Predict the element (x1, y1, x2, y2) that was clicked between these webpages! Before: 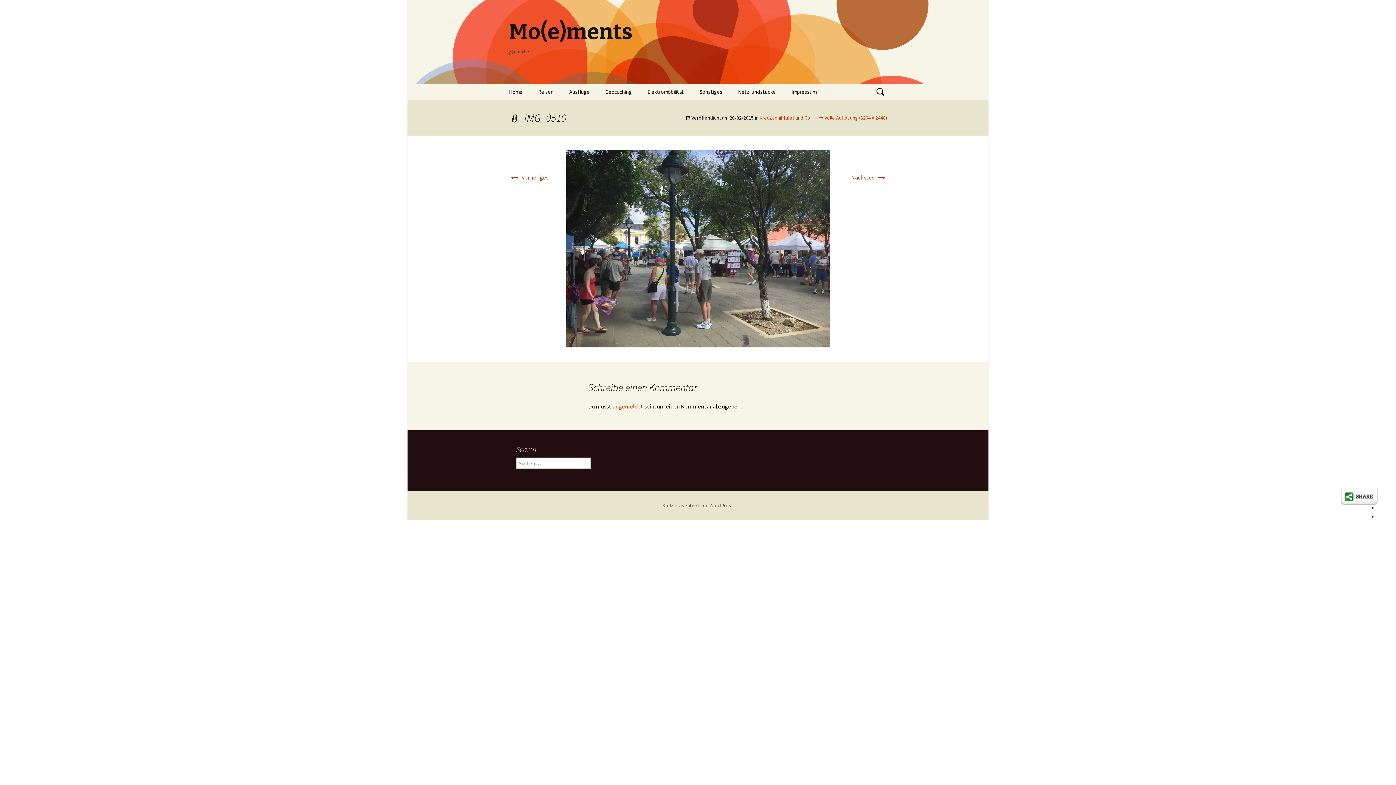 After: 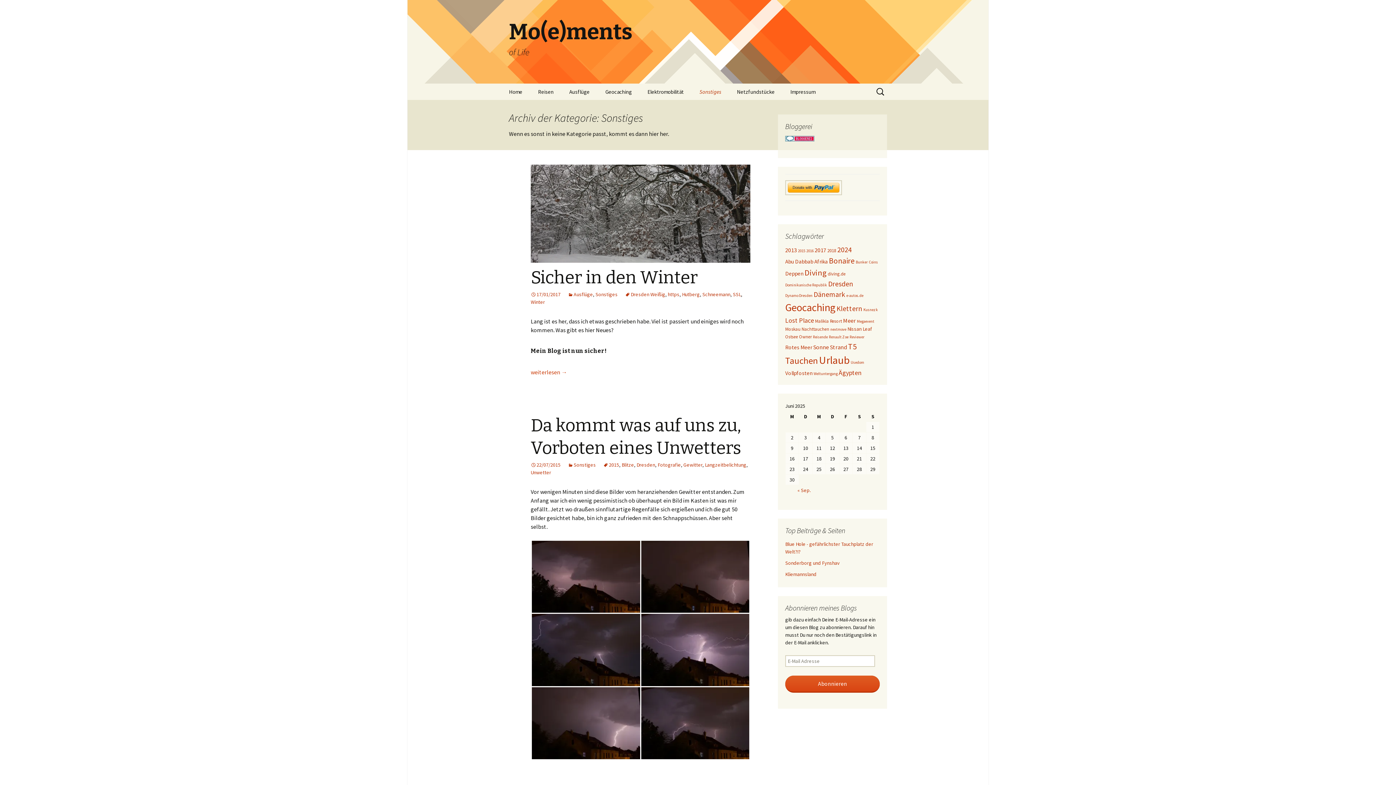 Action: label: Sonstiges bbox: (692, 83, 729, 100)